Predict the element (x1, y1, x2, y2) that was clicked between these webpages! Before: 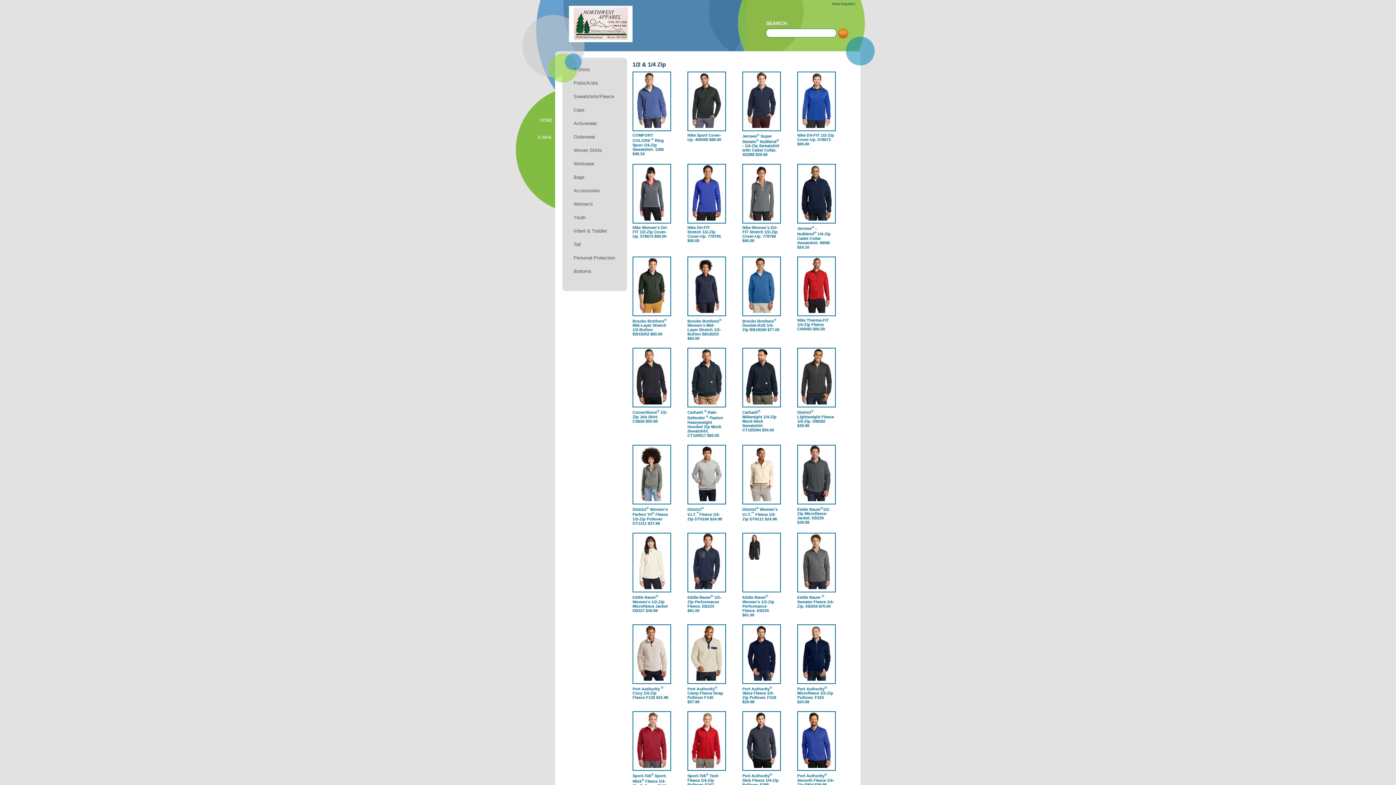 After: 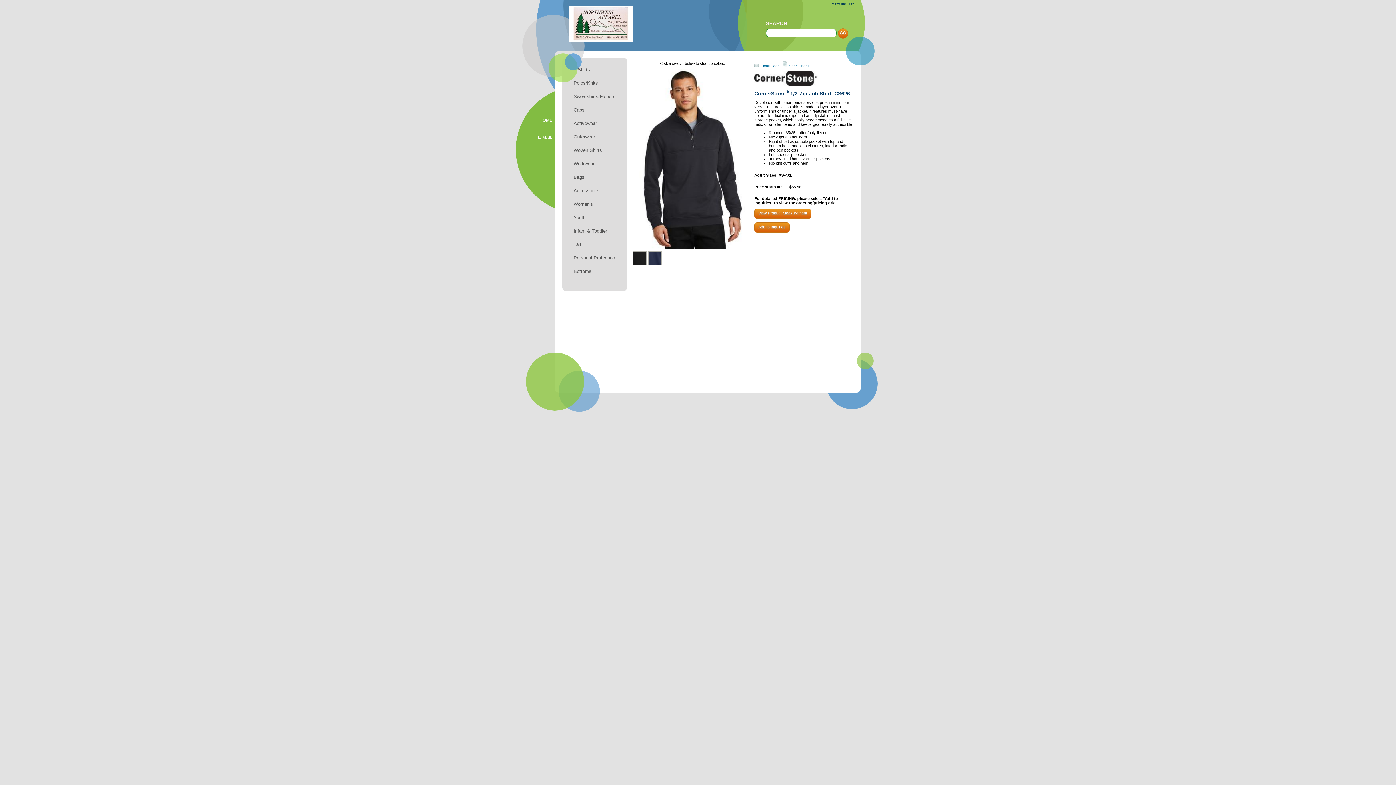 Action: bbox: (633, 348, 670, 404)